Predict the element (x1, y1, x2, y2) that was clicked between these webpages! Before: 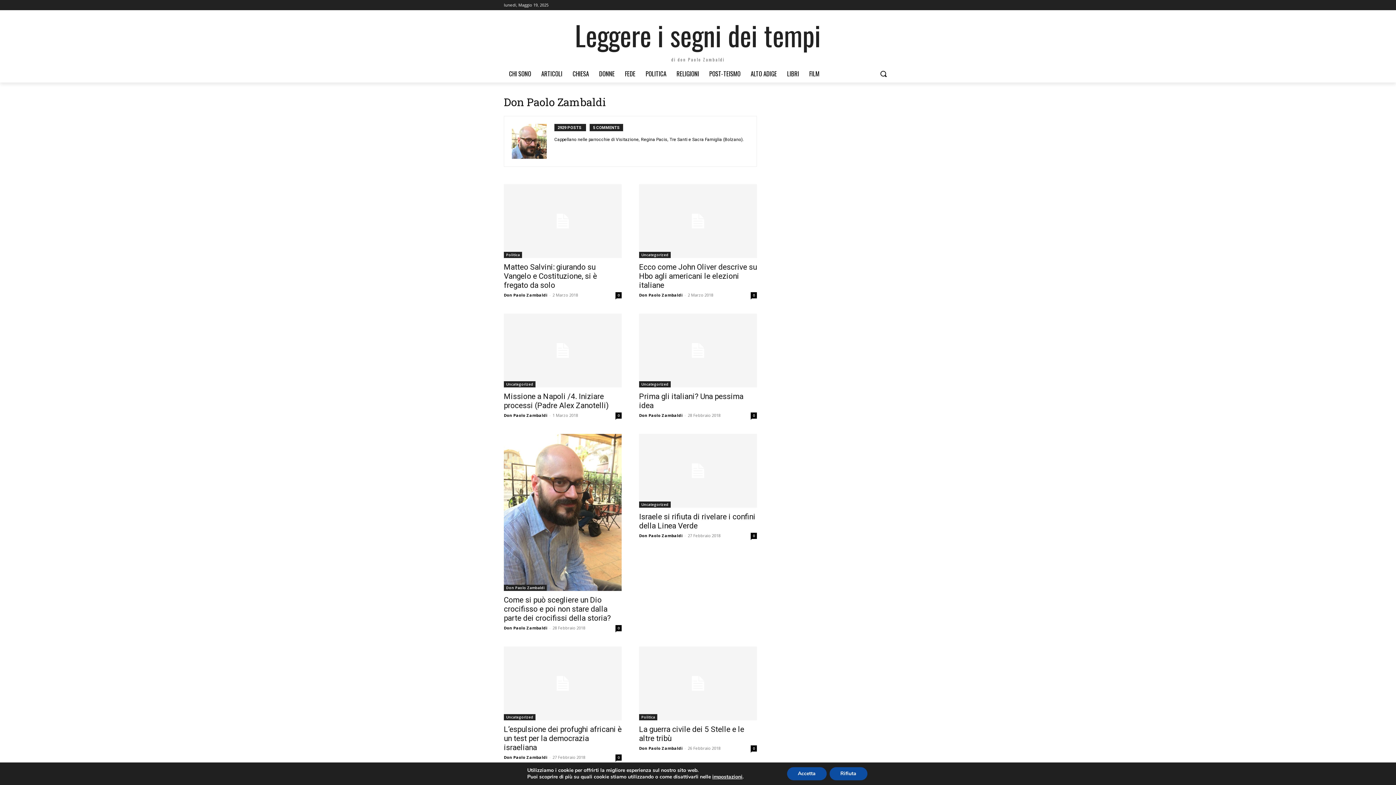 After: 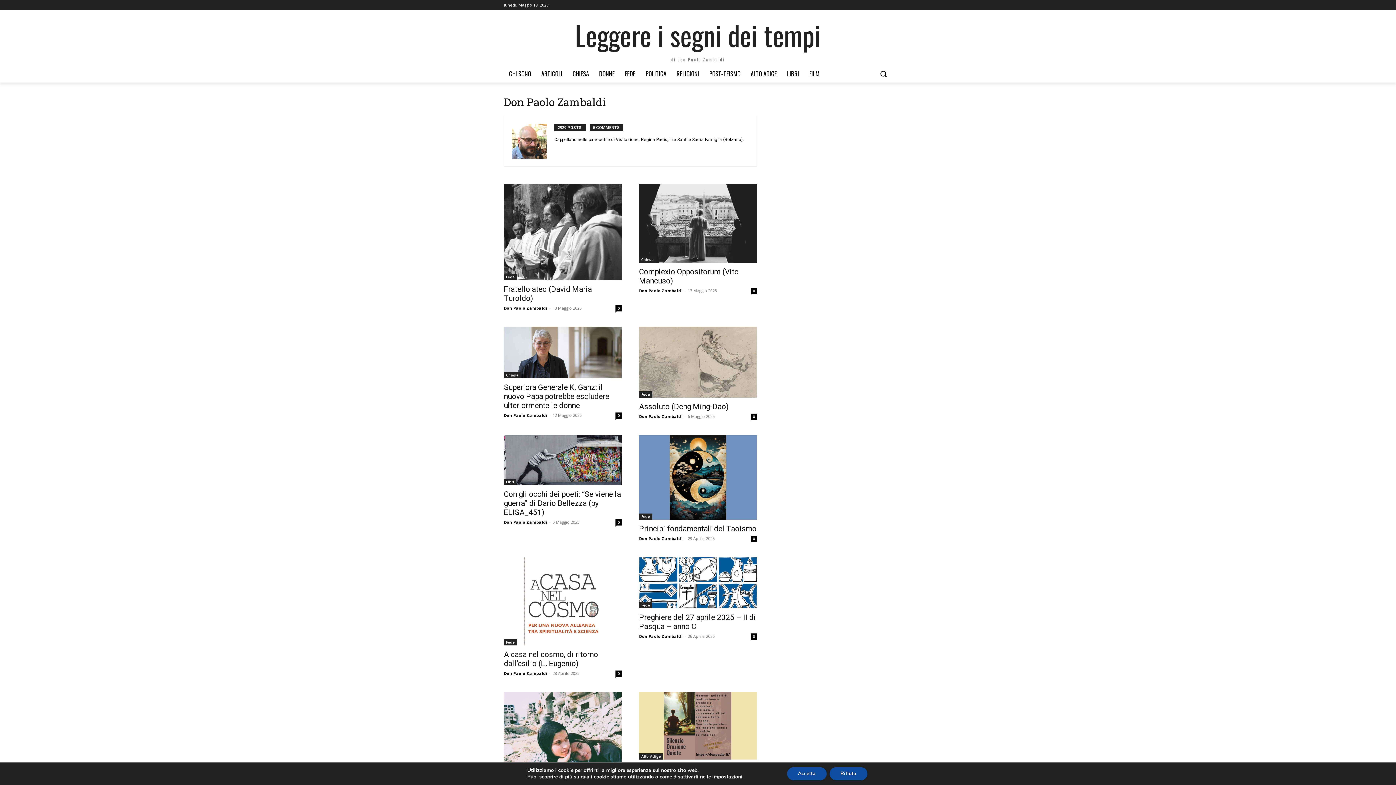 Action: bbox: (504, 754, 547, 760) label: Don Paolo Zambaldi